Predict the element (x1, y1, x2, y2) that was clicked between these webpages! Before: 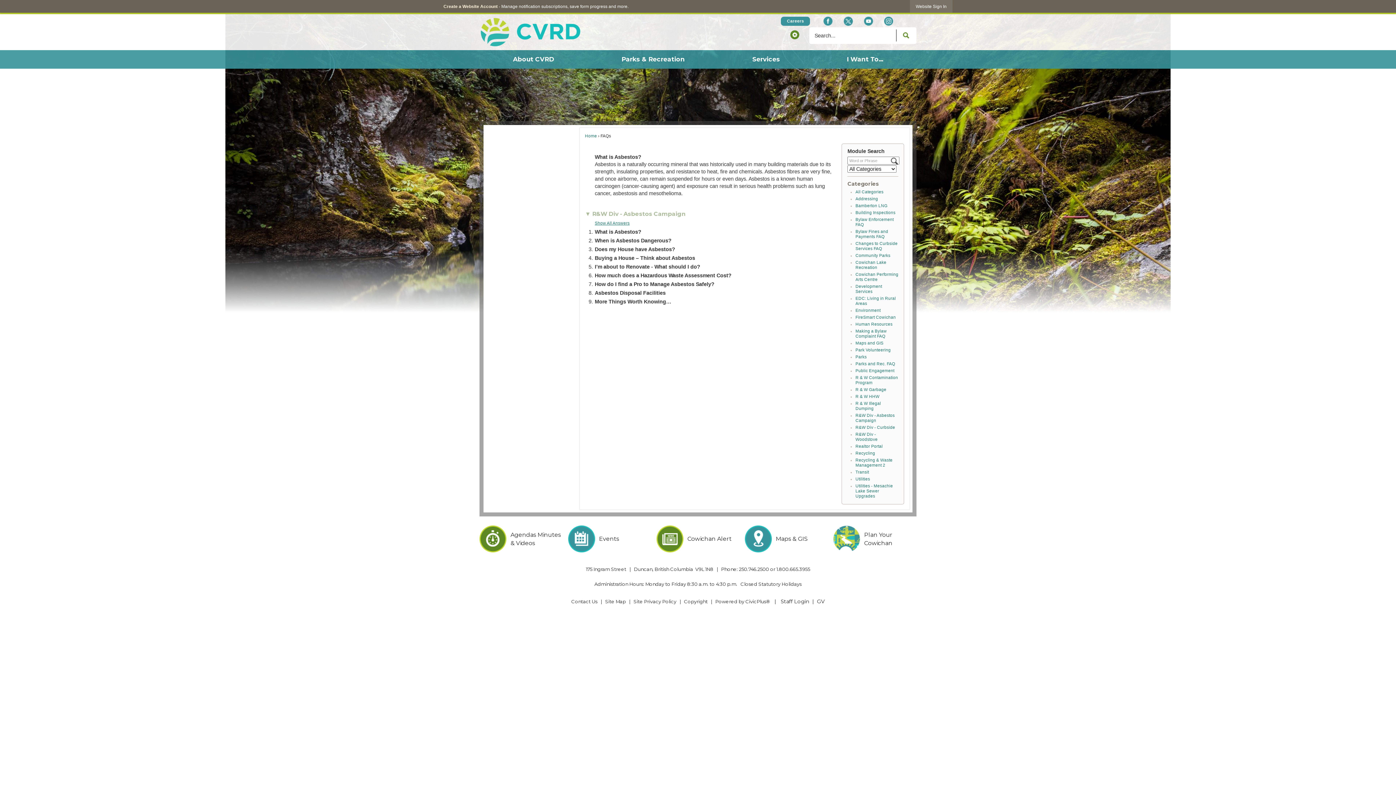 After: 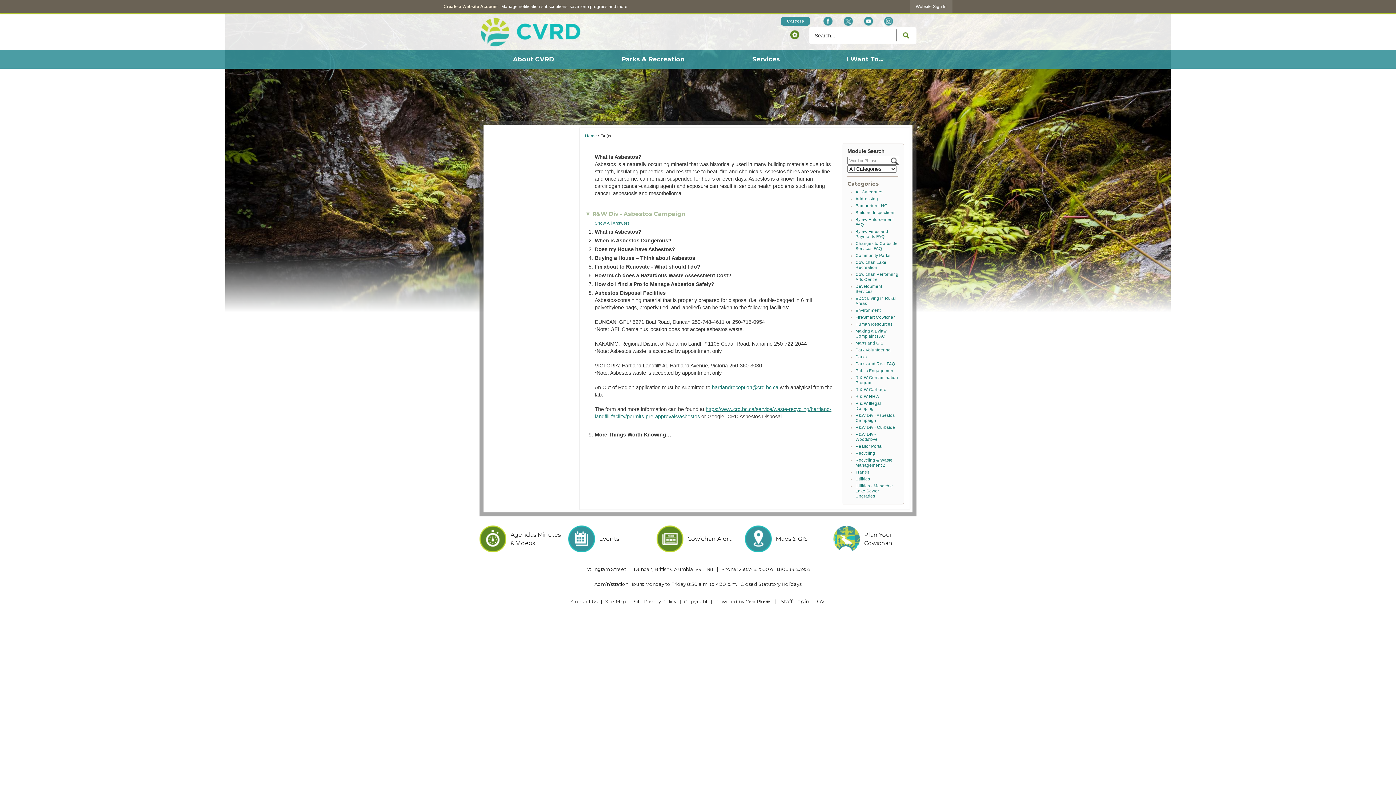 Action: bbox: (594, 290, 665, 295) label: Asbestos Disposal Facilities